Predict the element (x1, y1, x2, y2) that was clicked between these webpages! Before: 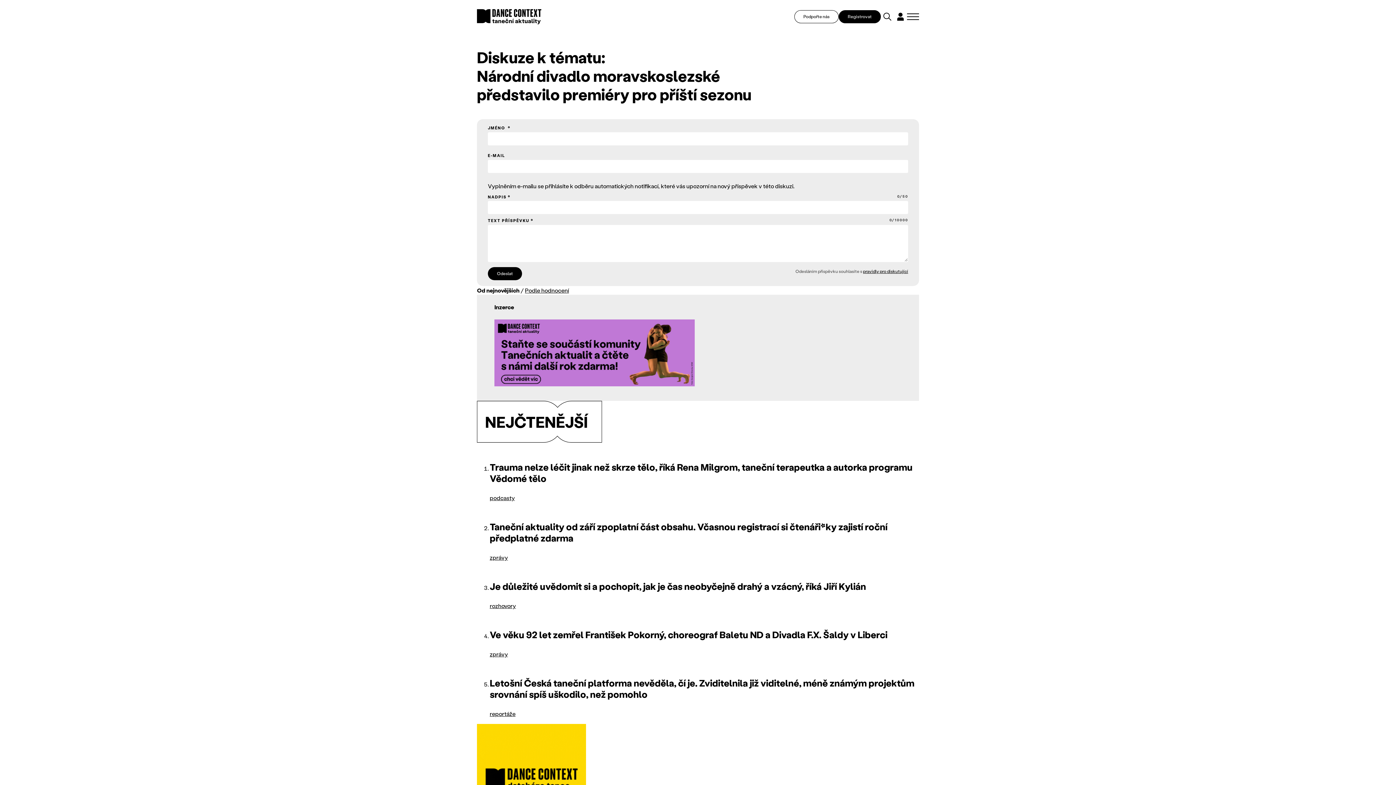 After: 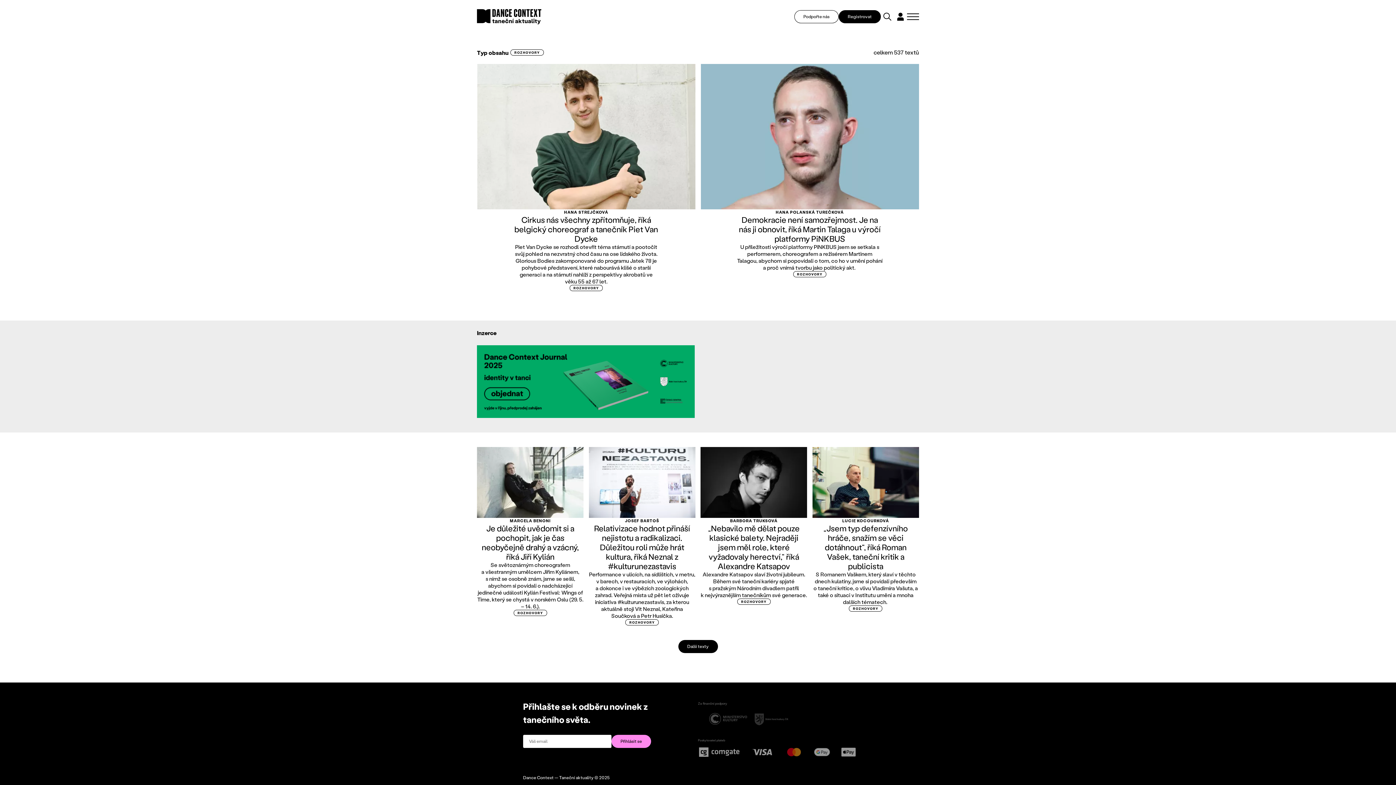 Action: bbox: (489, 602, 516, 609) label: rozhovory